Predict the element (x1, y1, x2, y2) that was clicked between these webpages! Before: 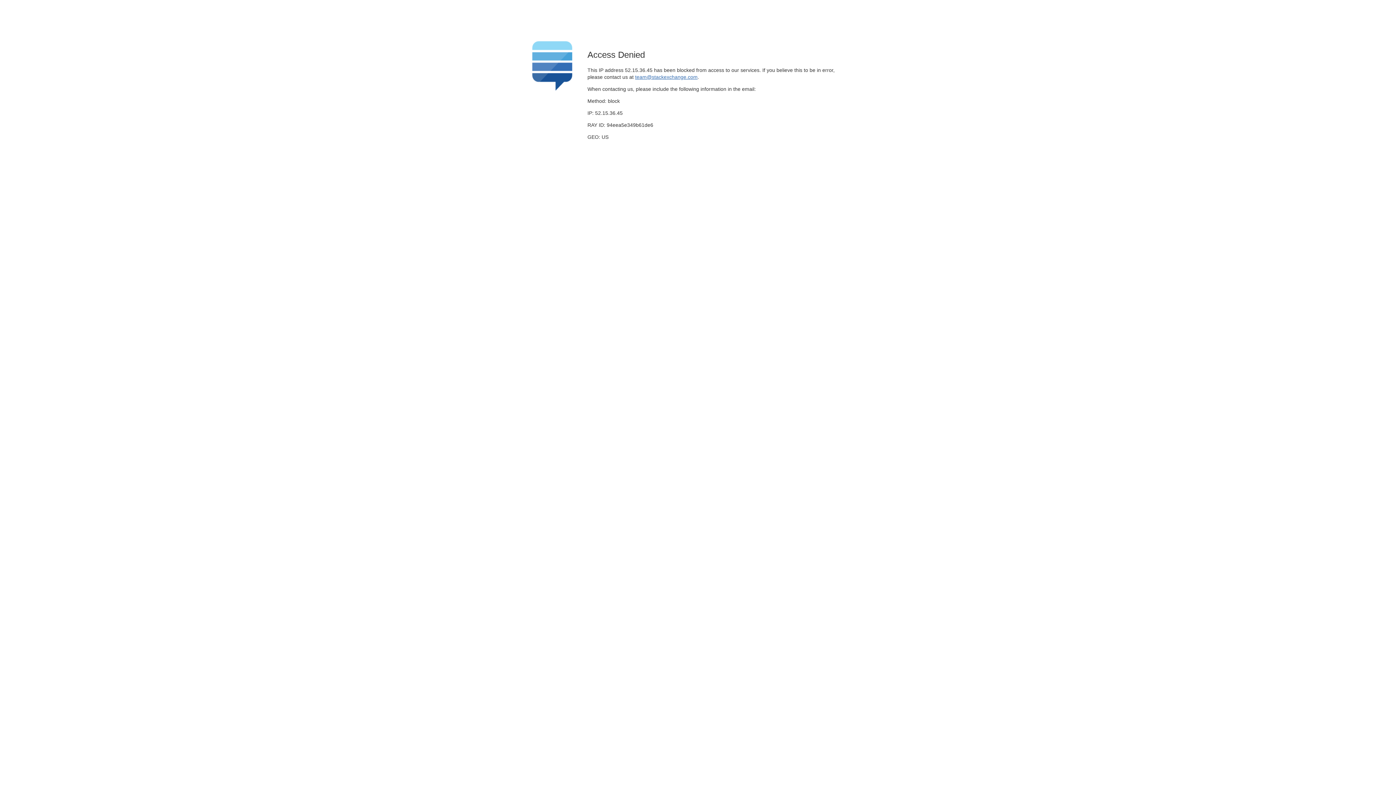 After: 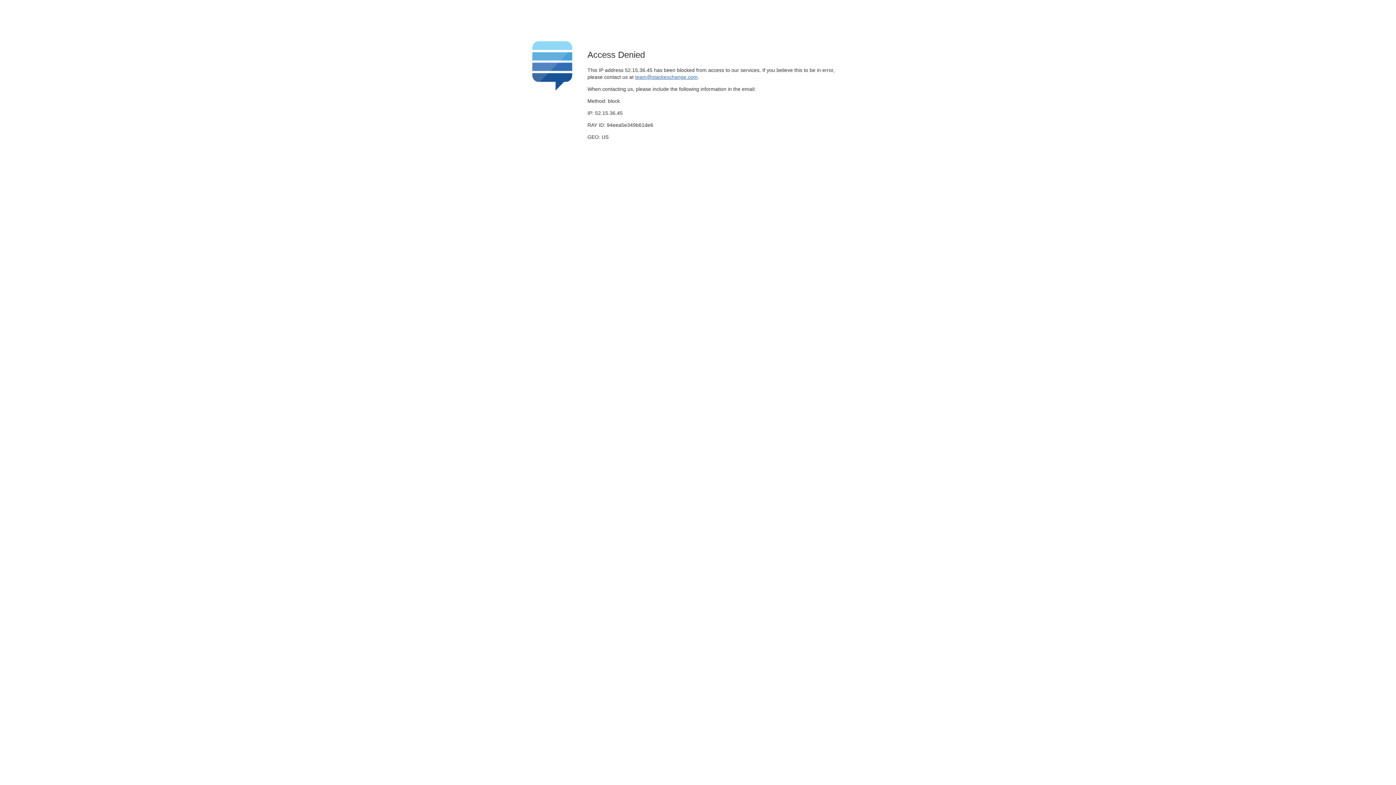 Action: bbox: (635, 74, 697, 79) label: team@stackexchange.com